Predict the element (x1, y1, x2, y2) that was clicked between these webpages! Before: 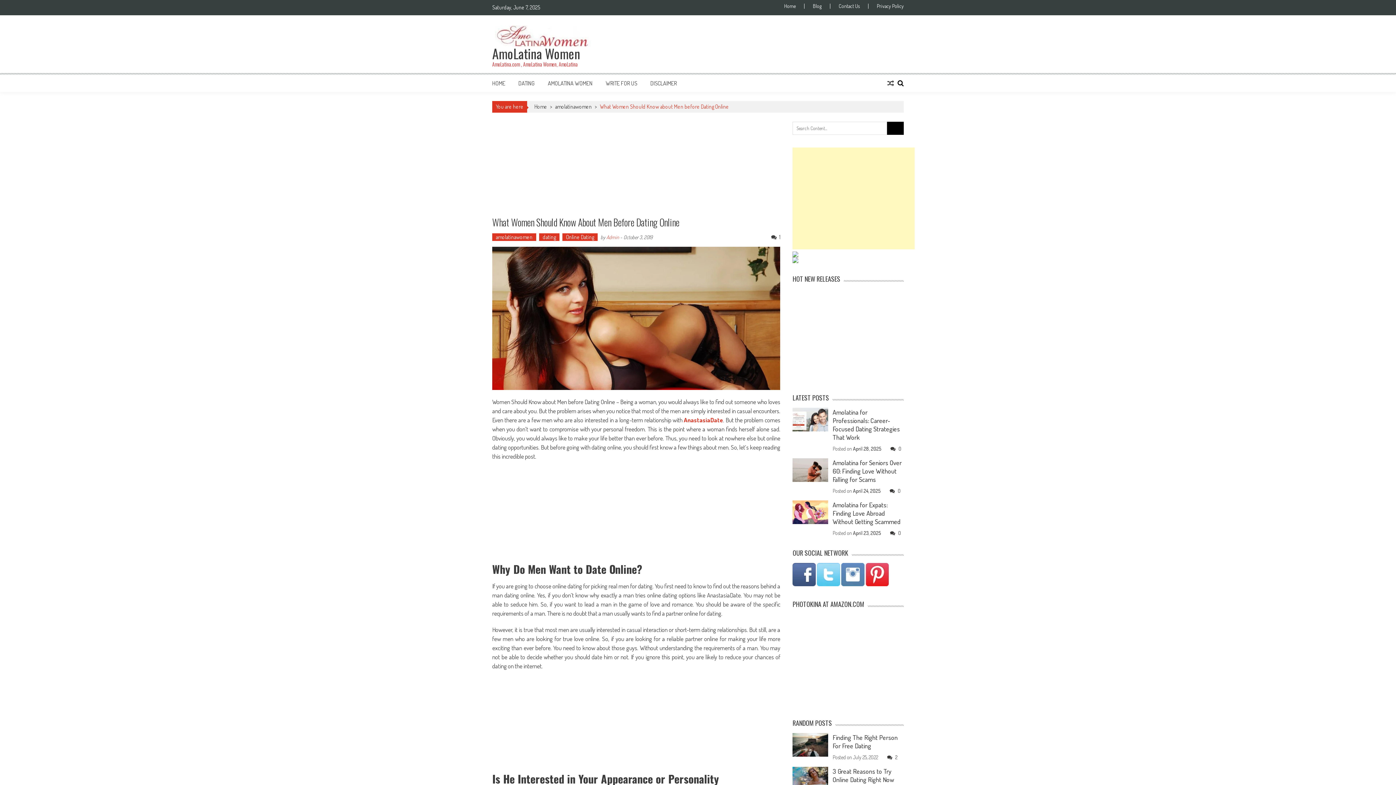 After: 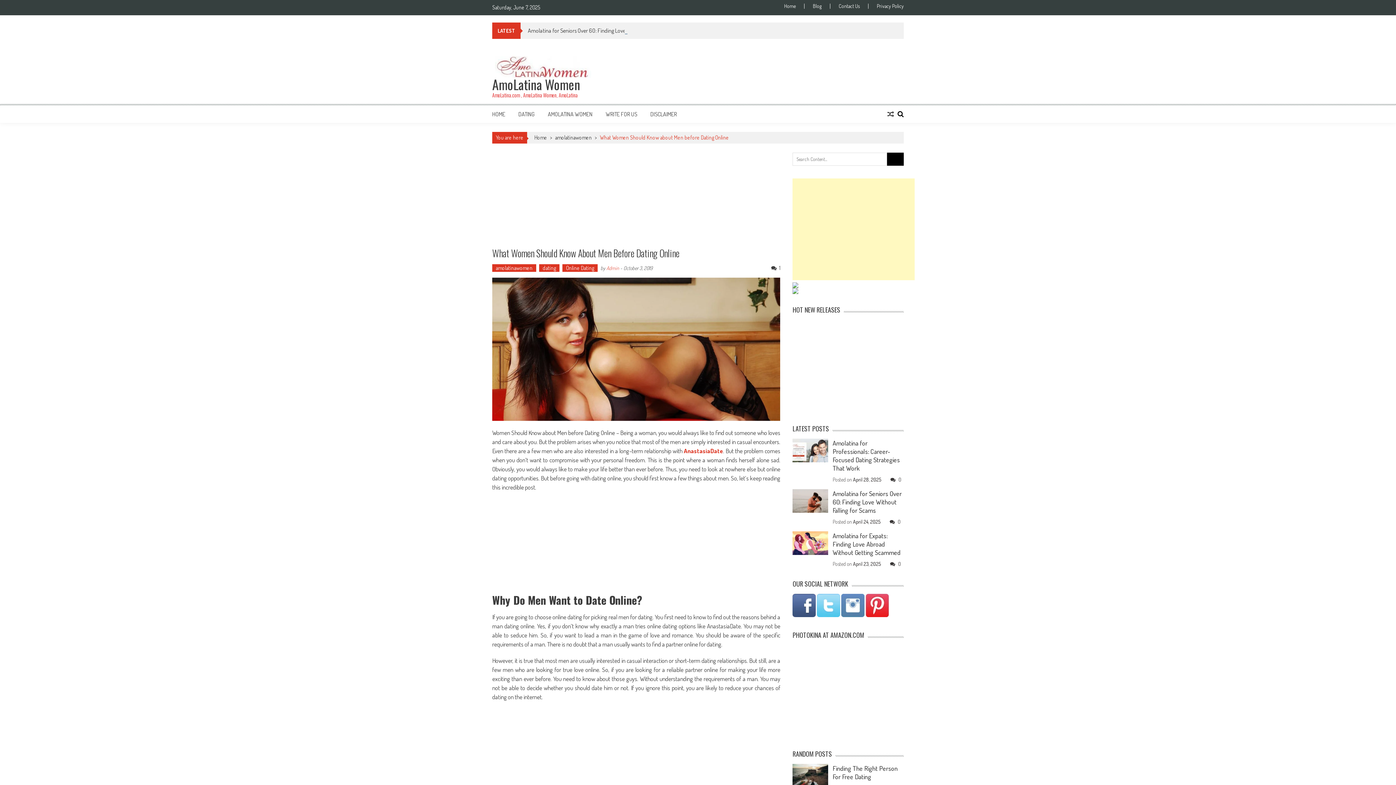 Action: bbox: (792, 563, 816, 586)